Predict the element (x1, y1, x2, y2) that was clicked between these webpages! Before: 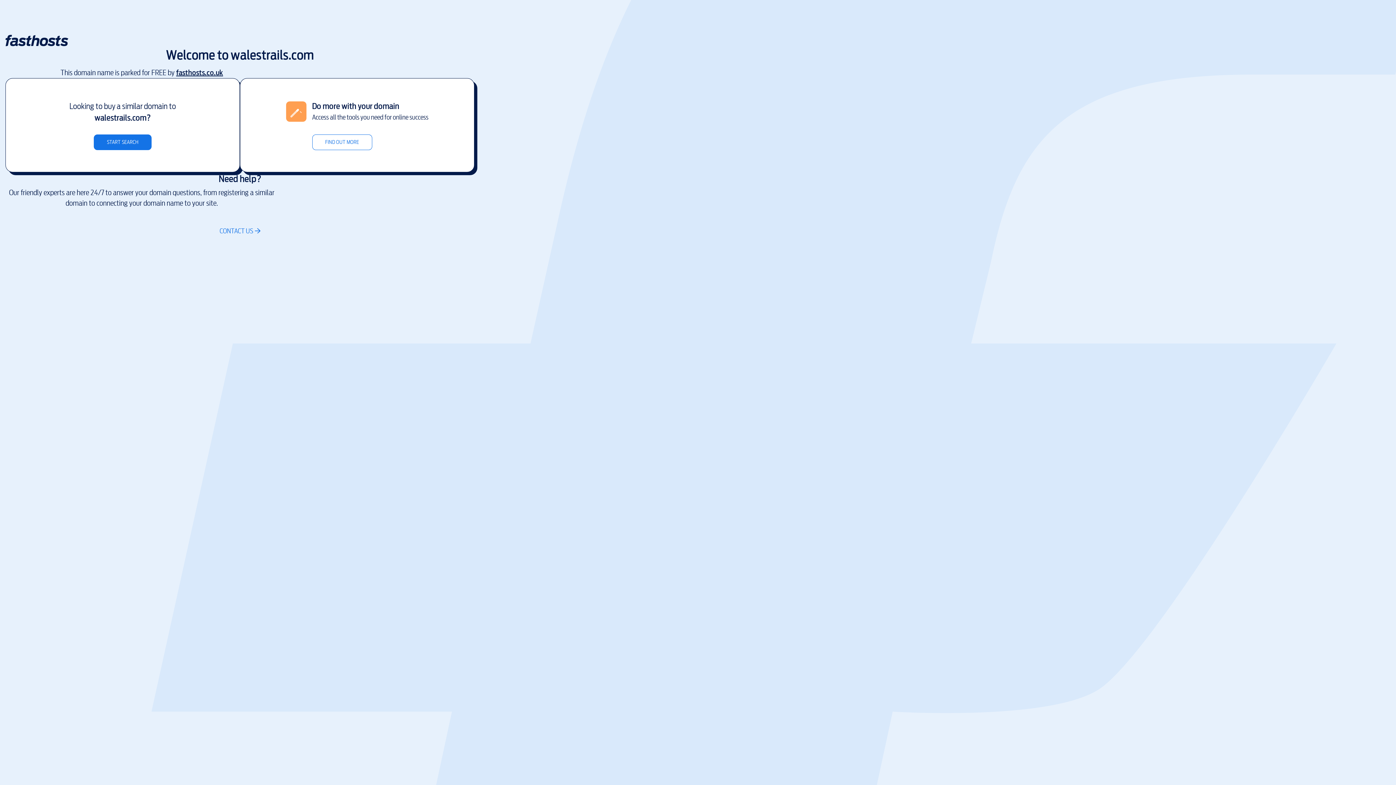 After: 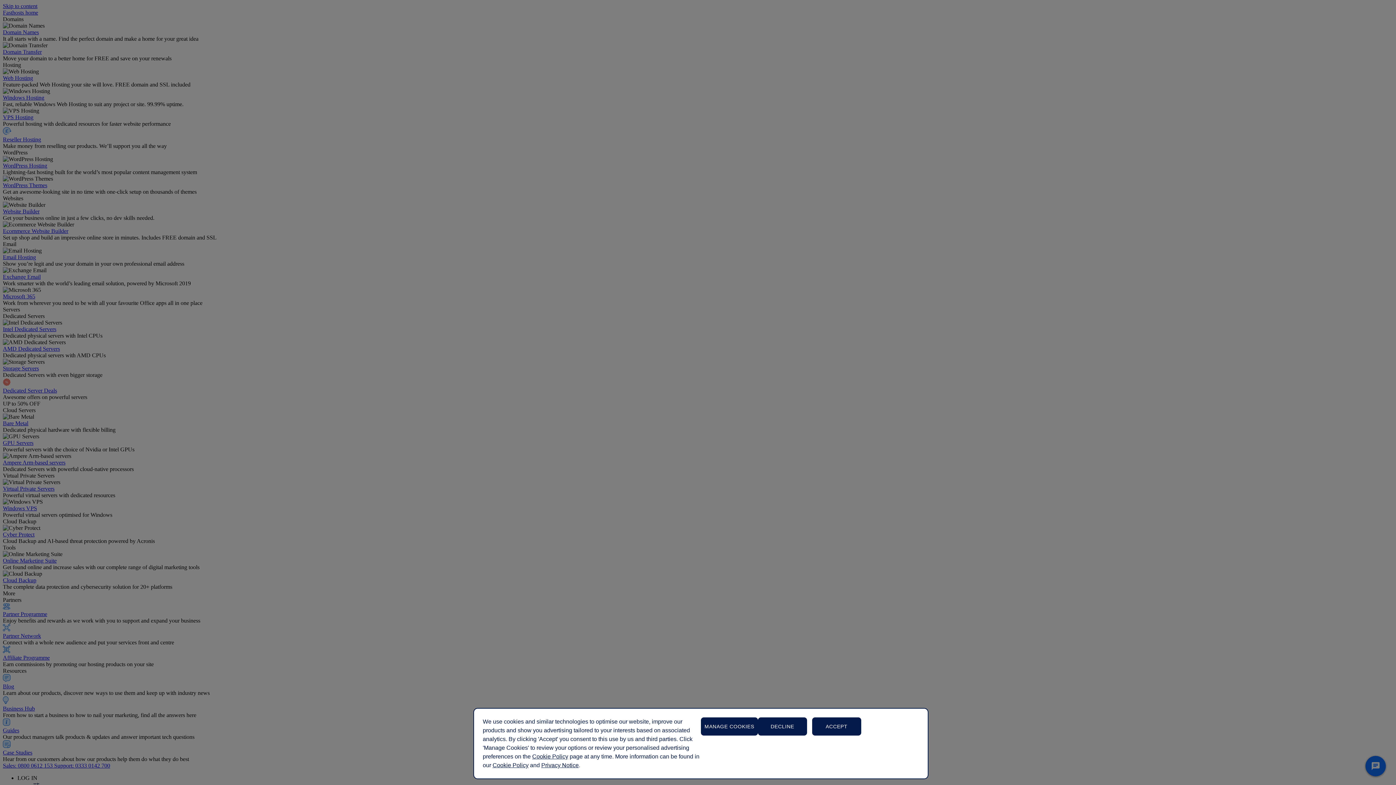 Action: bbox: (5, 42, 68, 47)